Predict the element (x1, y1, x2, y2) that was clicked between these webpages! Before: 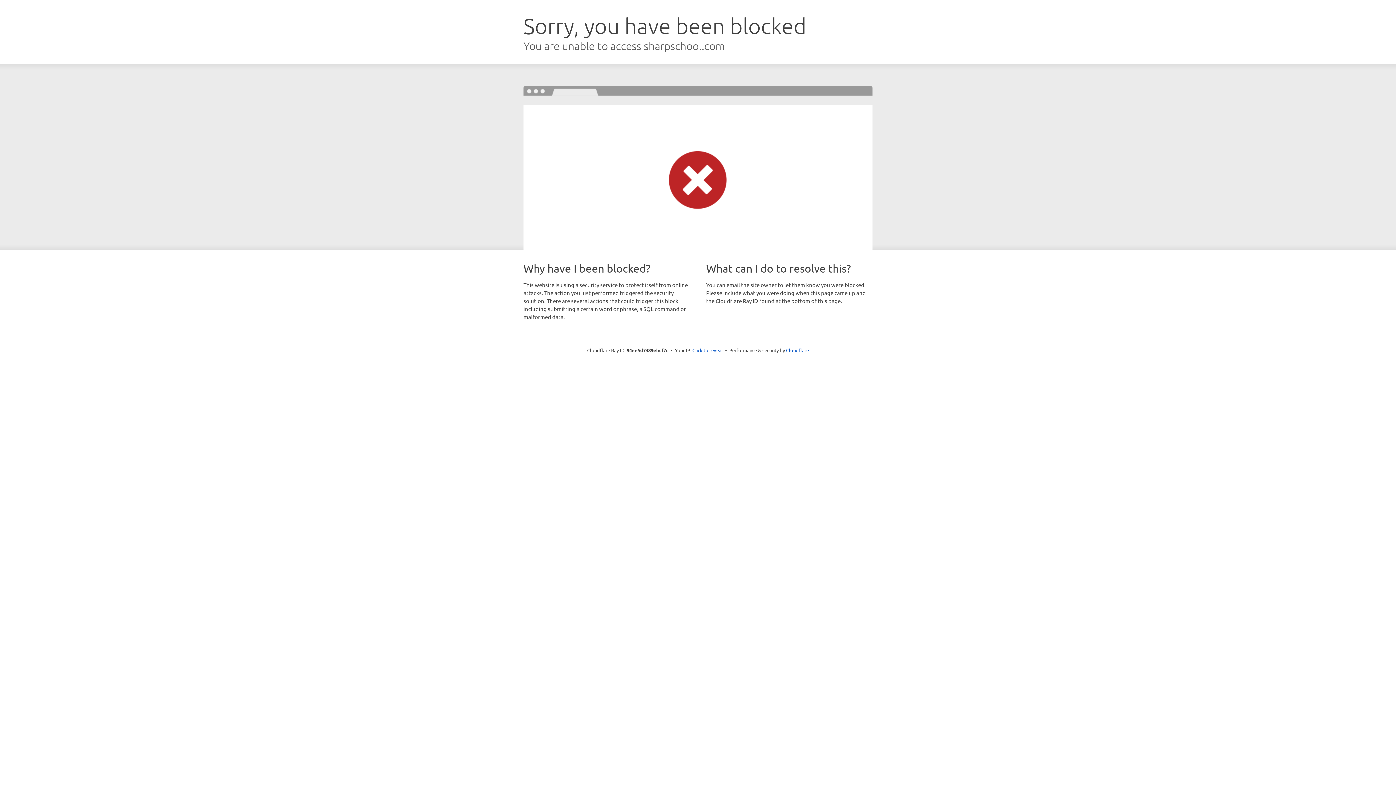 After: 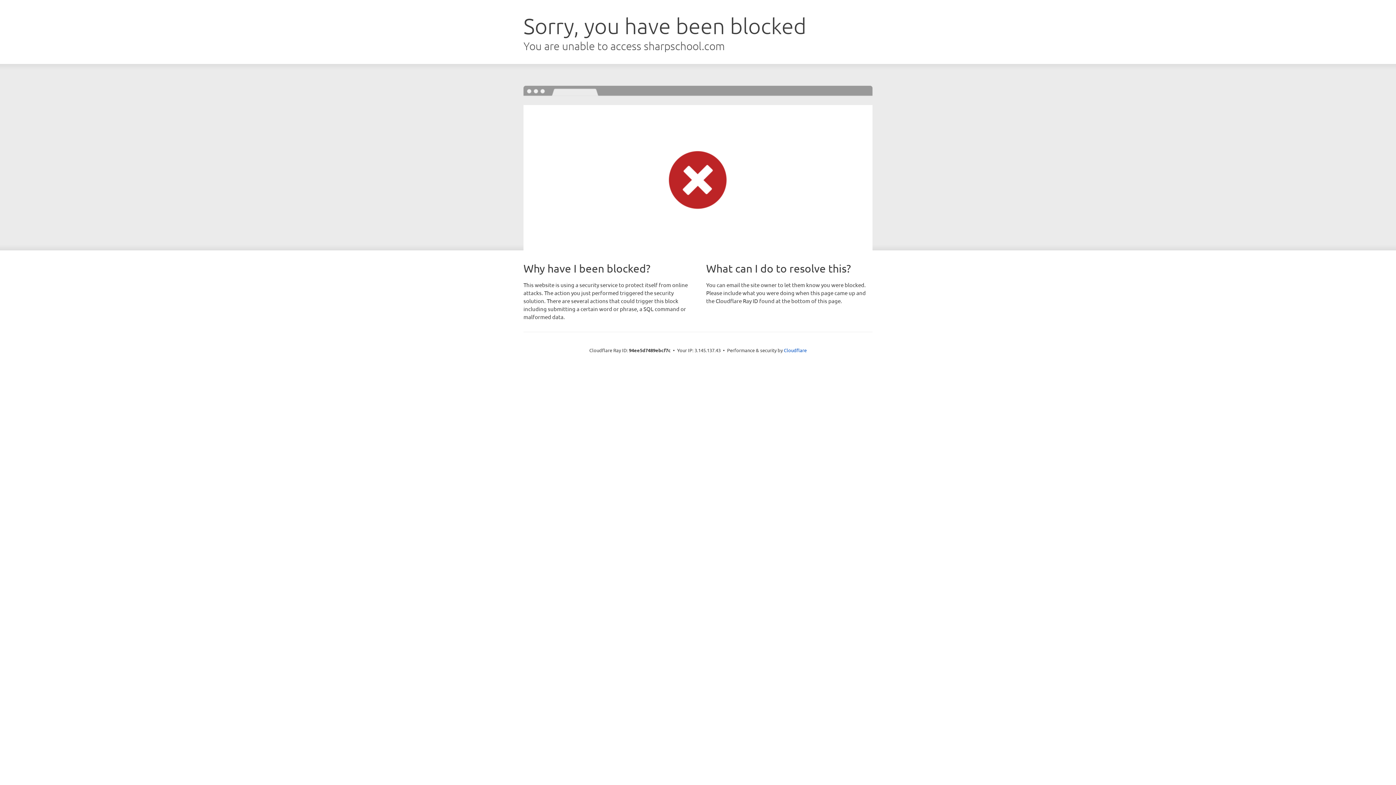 Action: label: Click to reveal bbox: (692, 346, 723, 353)